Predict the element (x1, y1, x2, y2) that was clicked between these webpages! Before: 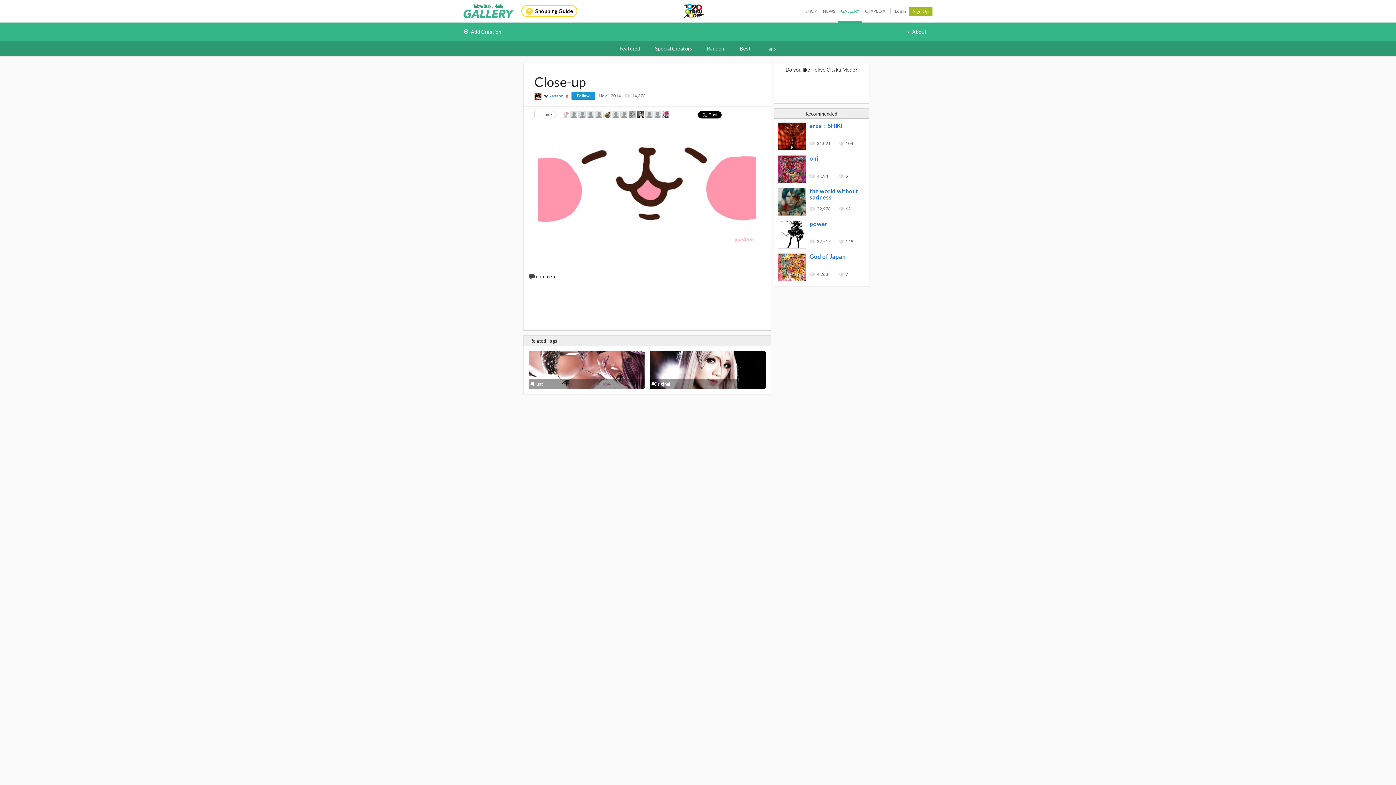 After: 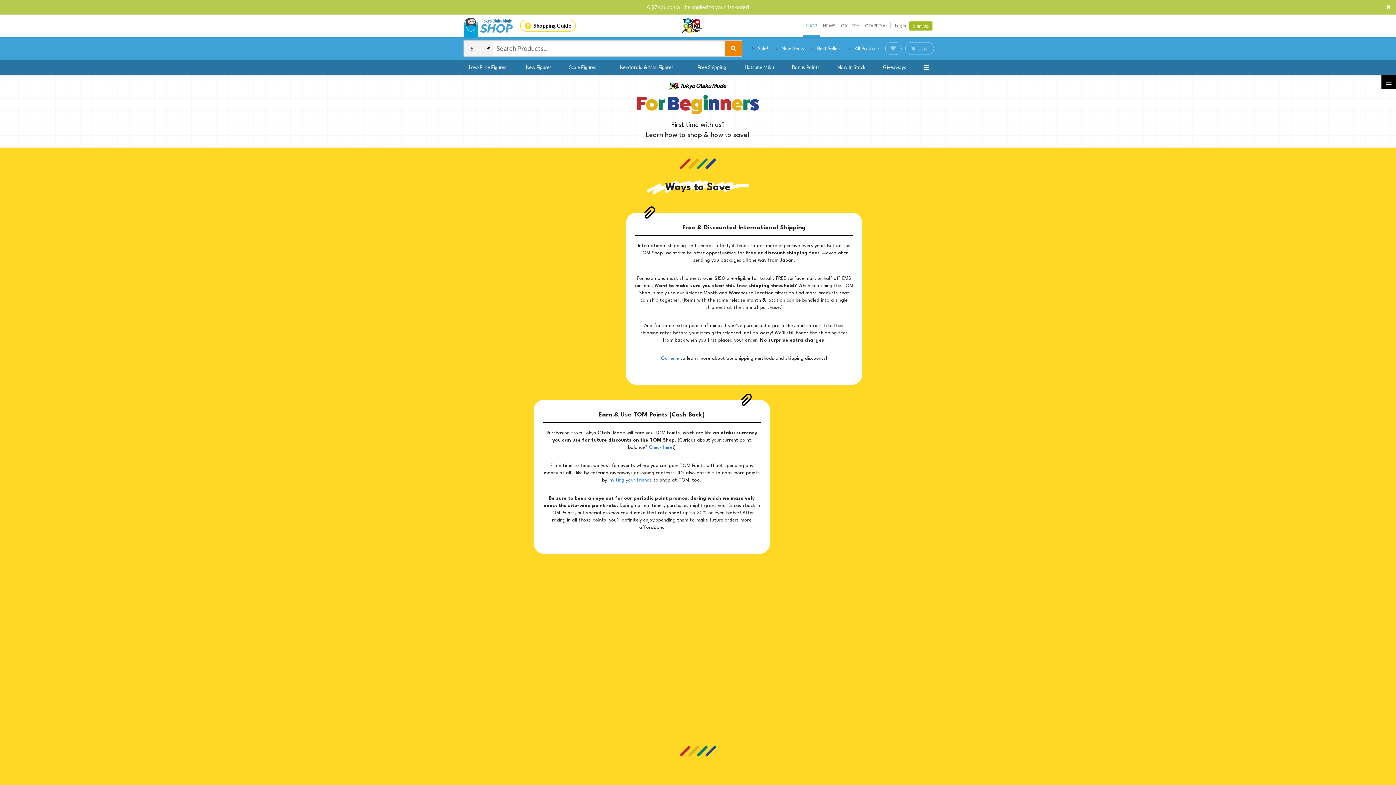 Action: bbox: (521, 5, 577, 17) label: Shopping Guide